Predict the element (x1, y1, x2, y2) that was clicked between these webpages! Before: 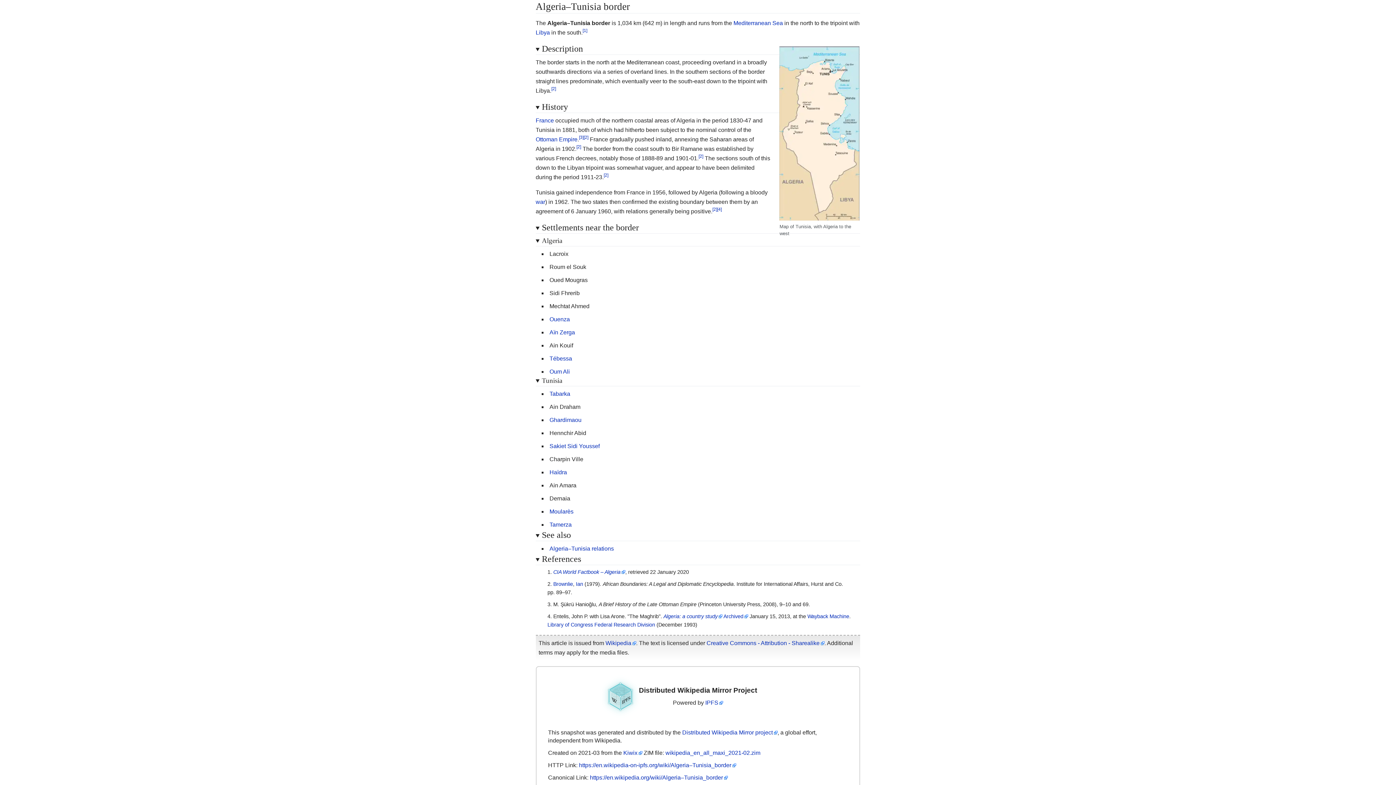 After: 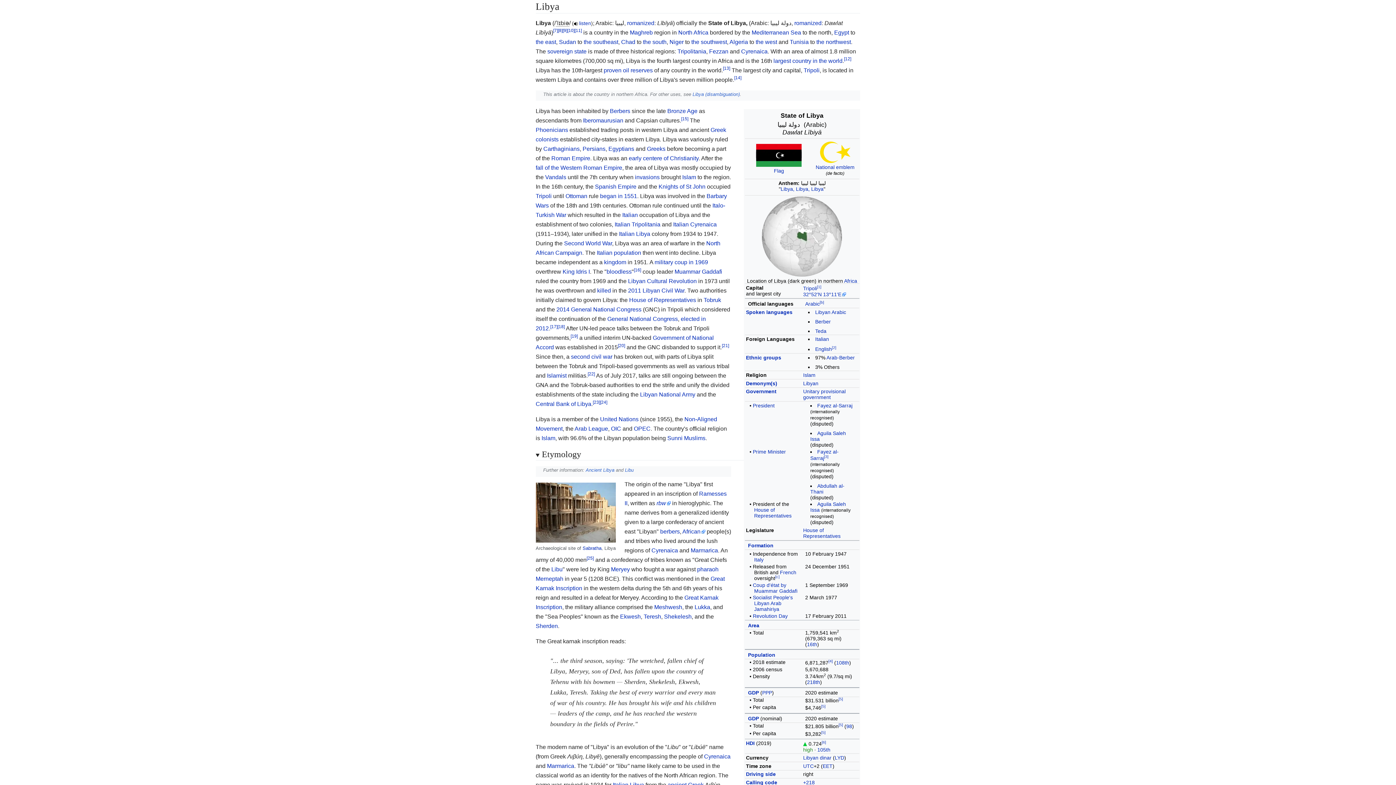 Action: bbox: (535, 29, 550, 35) label: Libya